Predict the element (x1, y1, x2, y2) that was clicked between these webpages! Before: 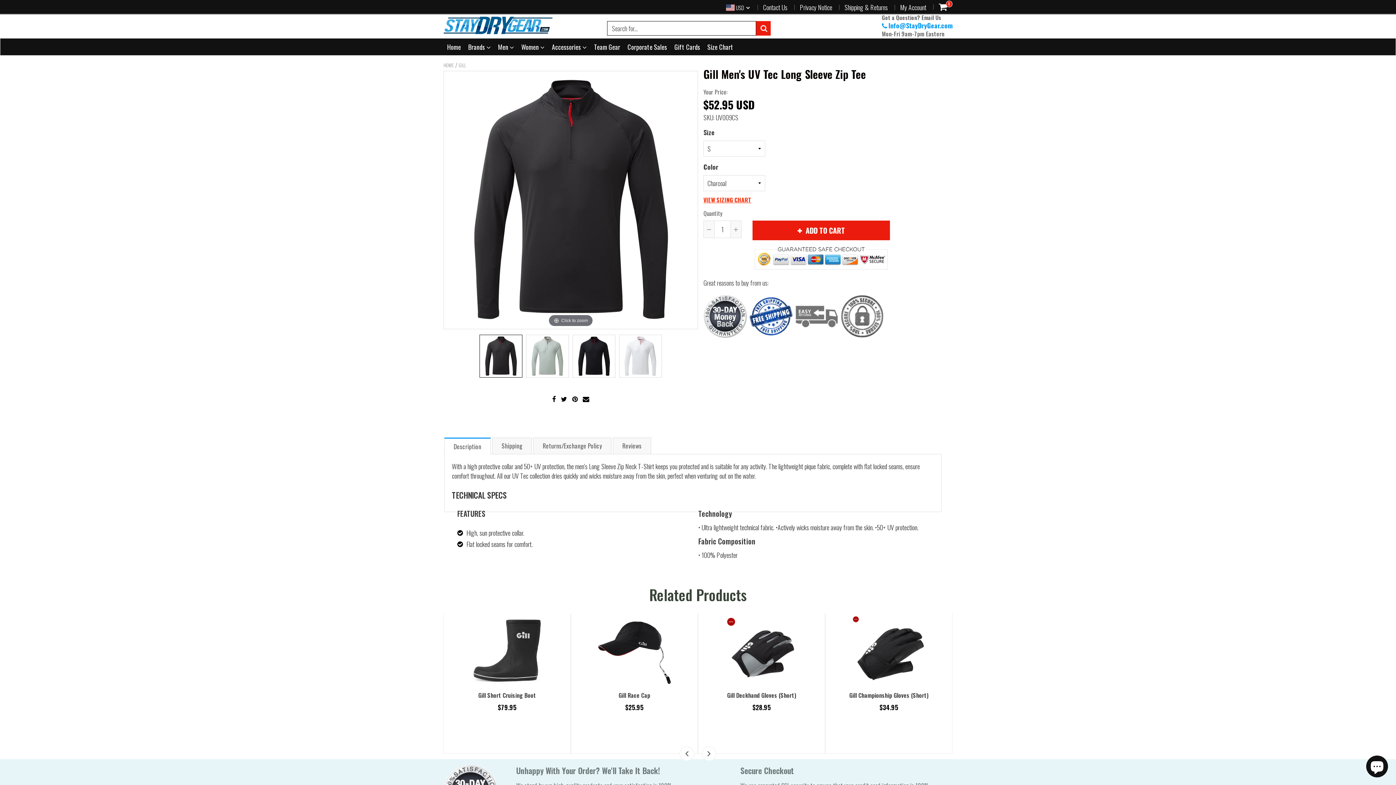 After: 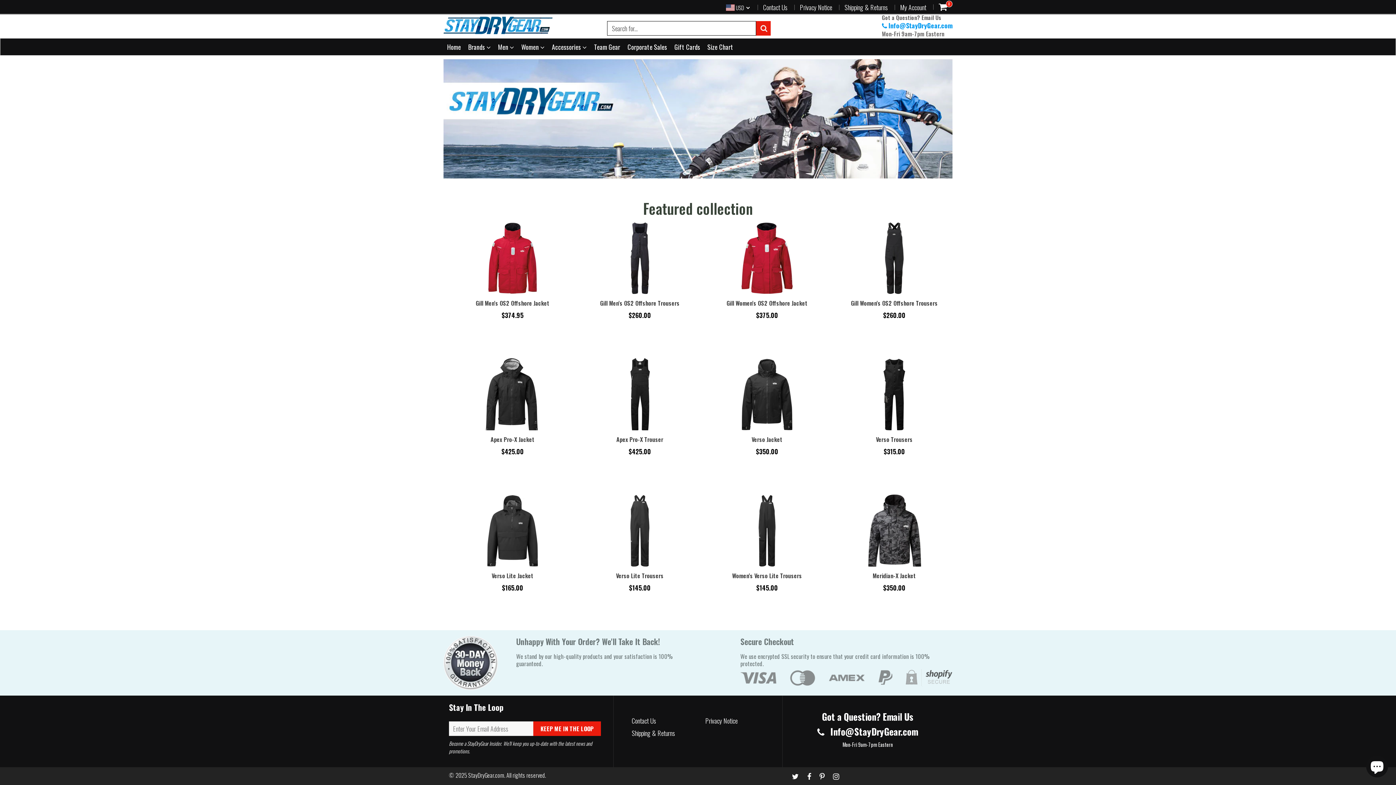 Action: label: Men  bbox: (498, 38, 514, 55)